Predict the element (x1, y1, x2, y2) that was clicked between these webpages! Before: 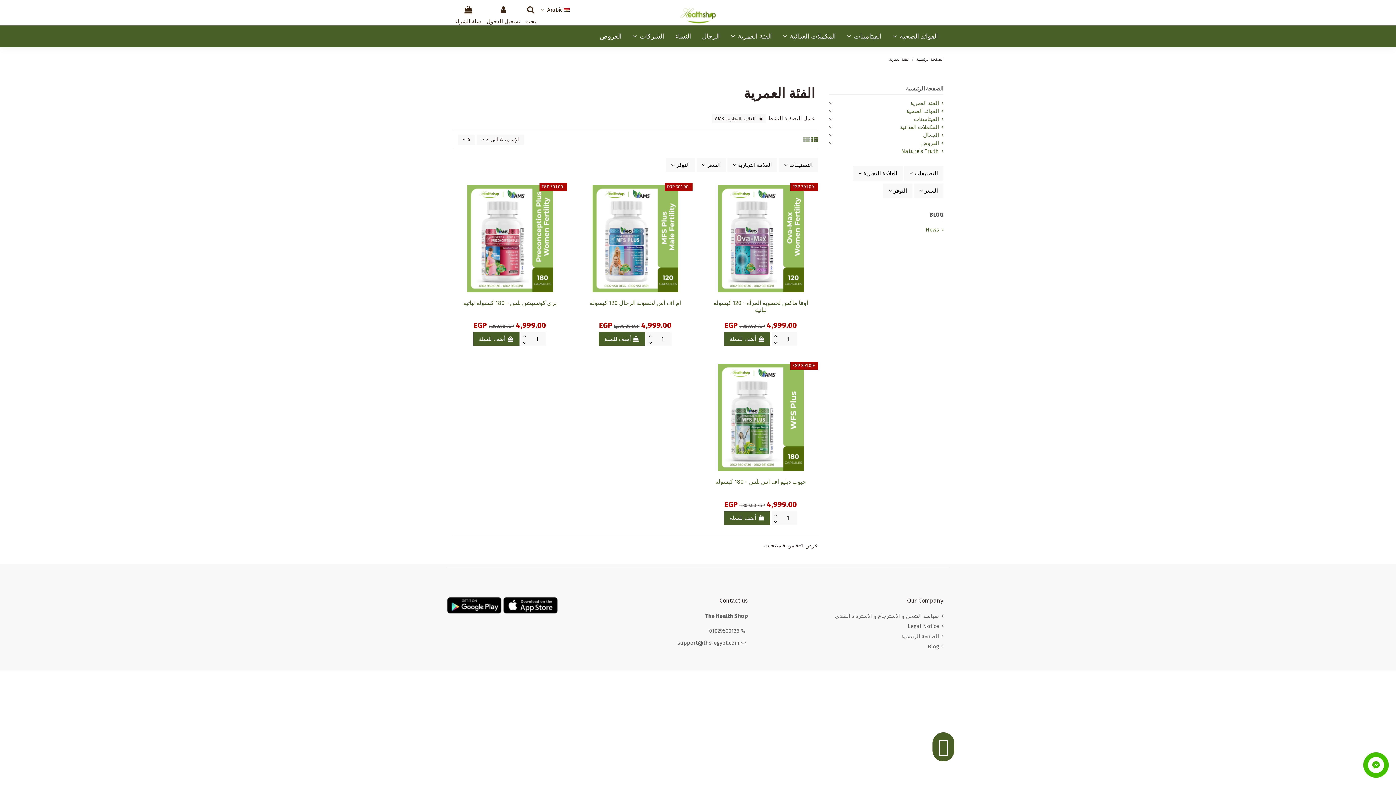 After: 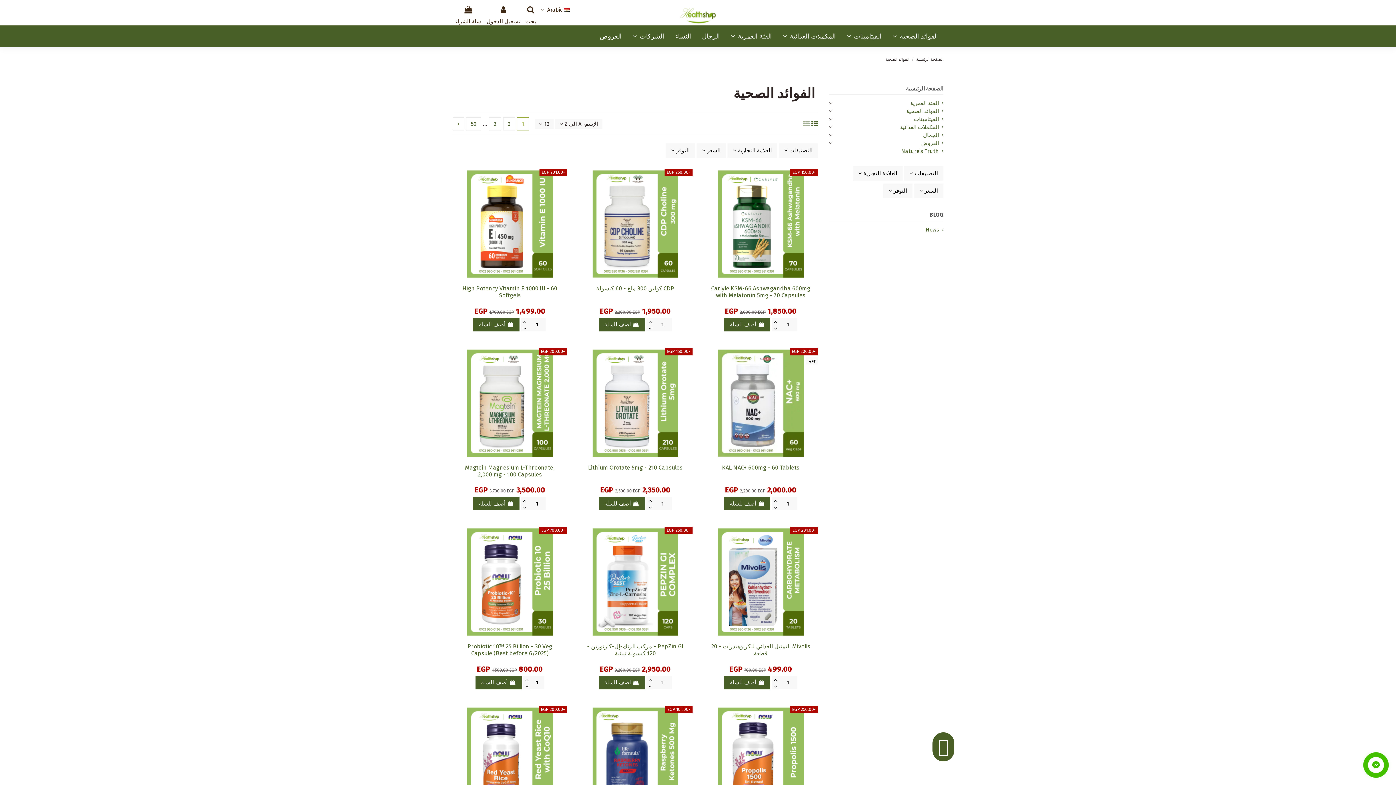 Action: label: الفوائد الصحية bbox: (902, 107, 943, 115)